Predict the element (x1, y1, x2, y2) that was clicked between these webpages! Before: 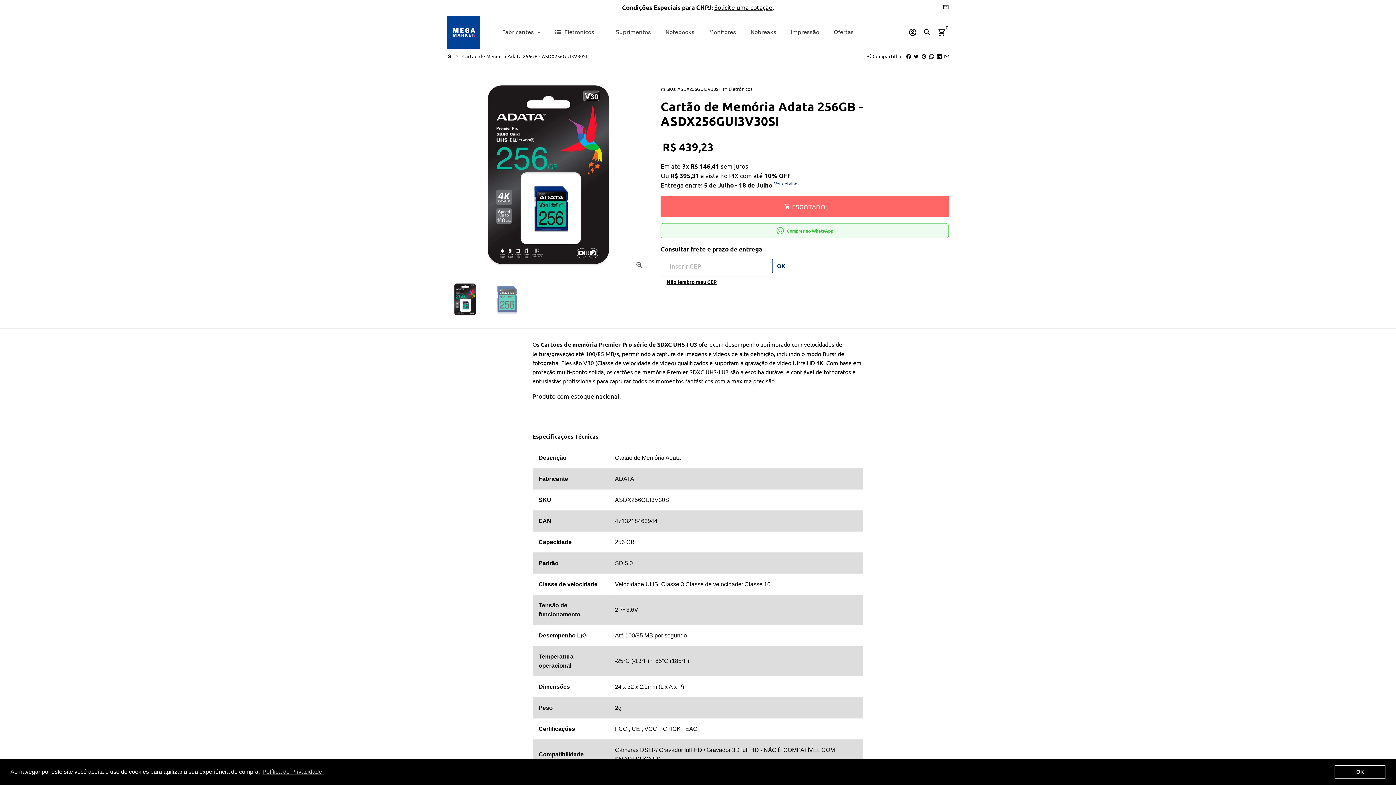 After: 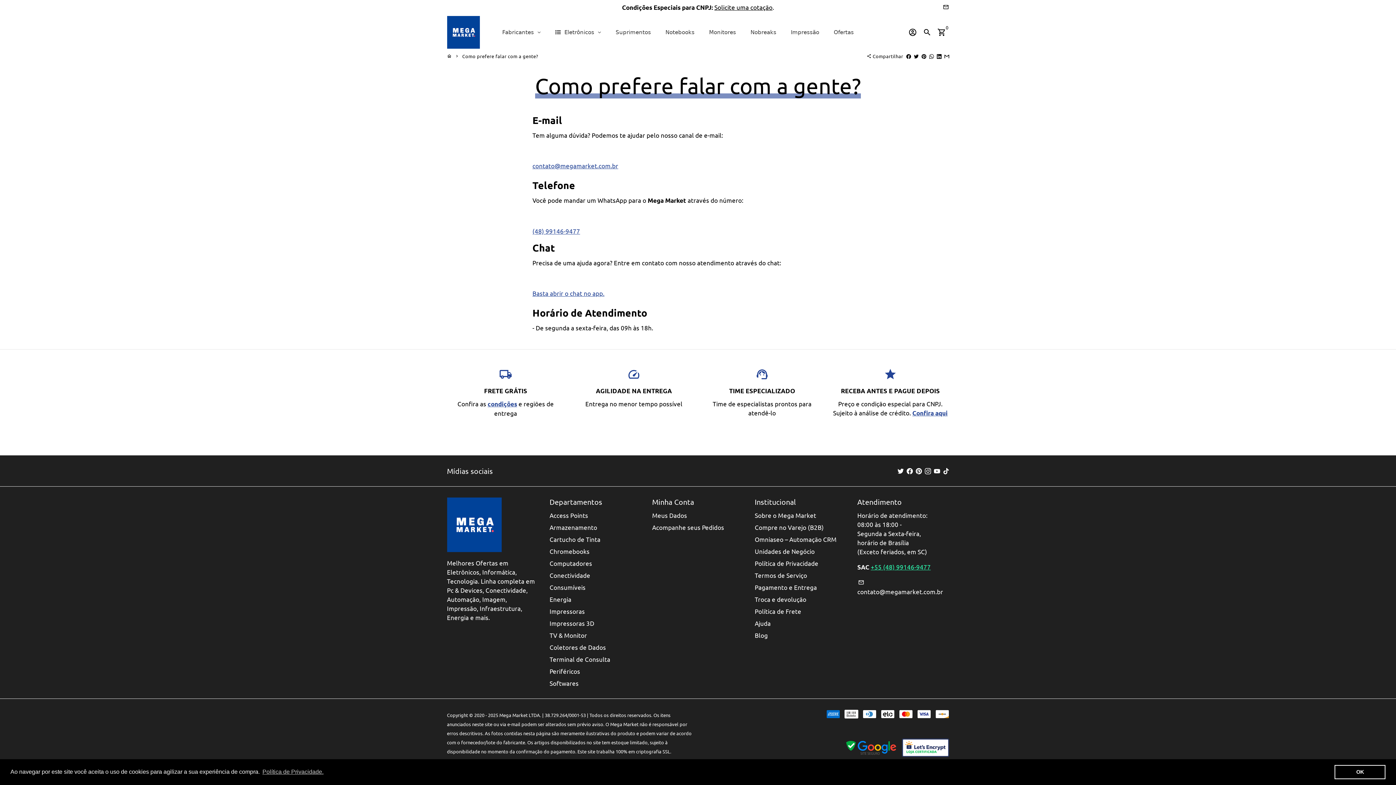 Action: label: Solicite uma cotação bbox: (714, 3, 772, 10)